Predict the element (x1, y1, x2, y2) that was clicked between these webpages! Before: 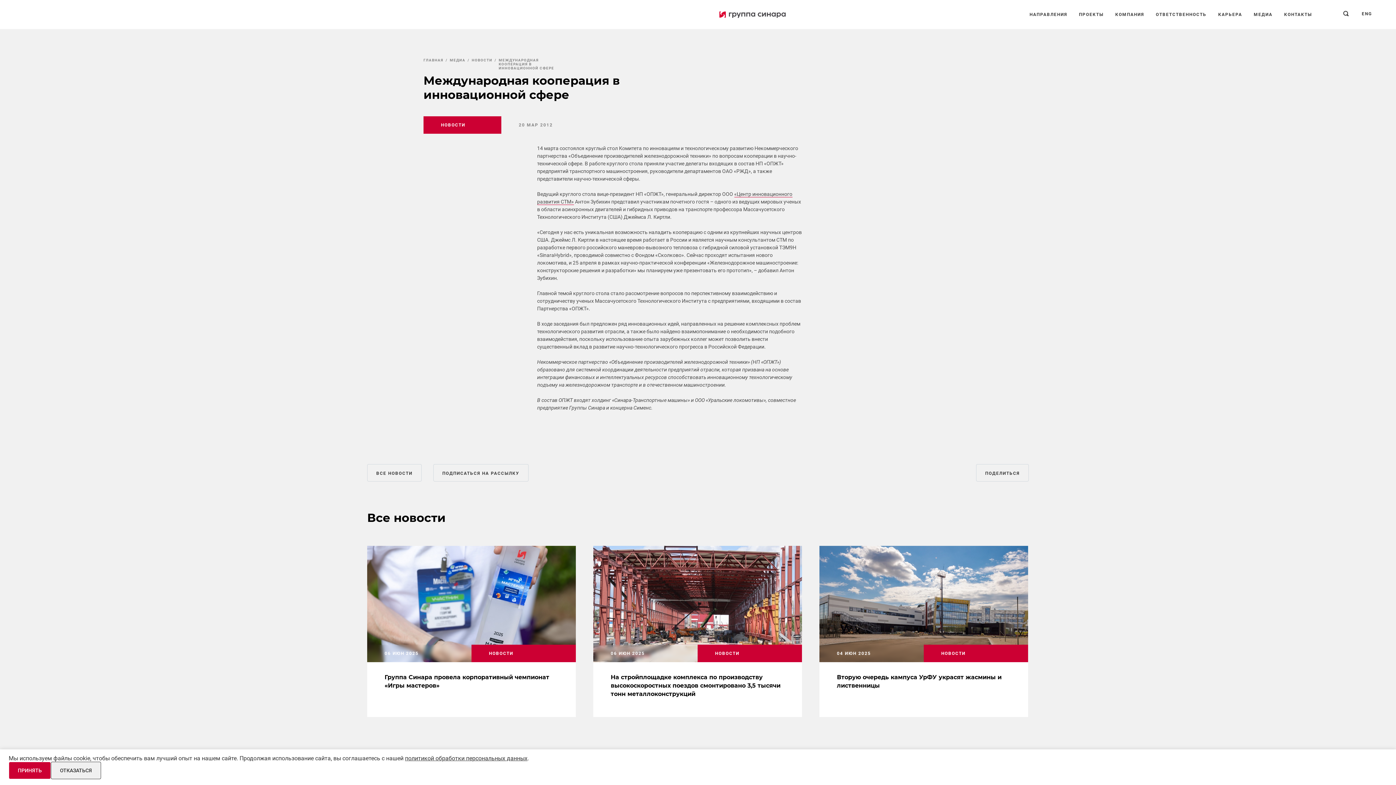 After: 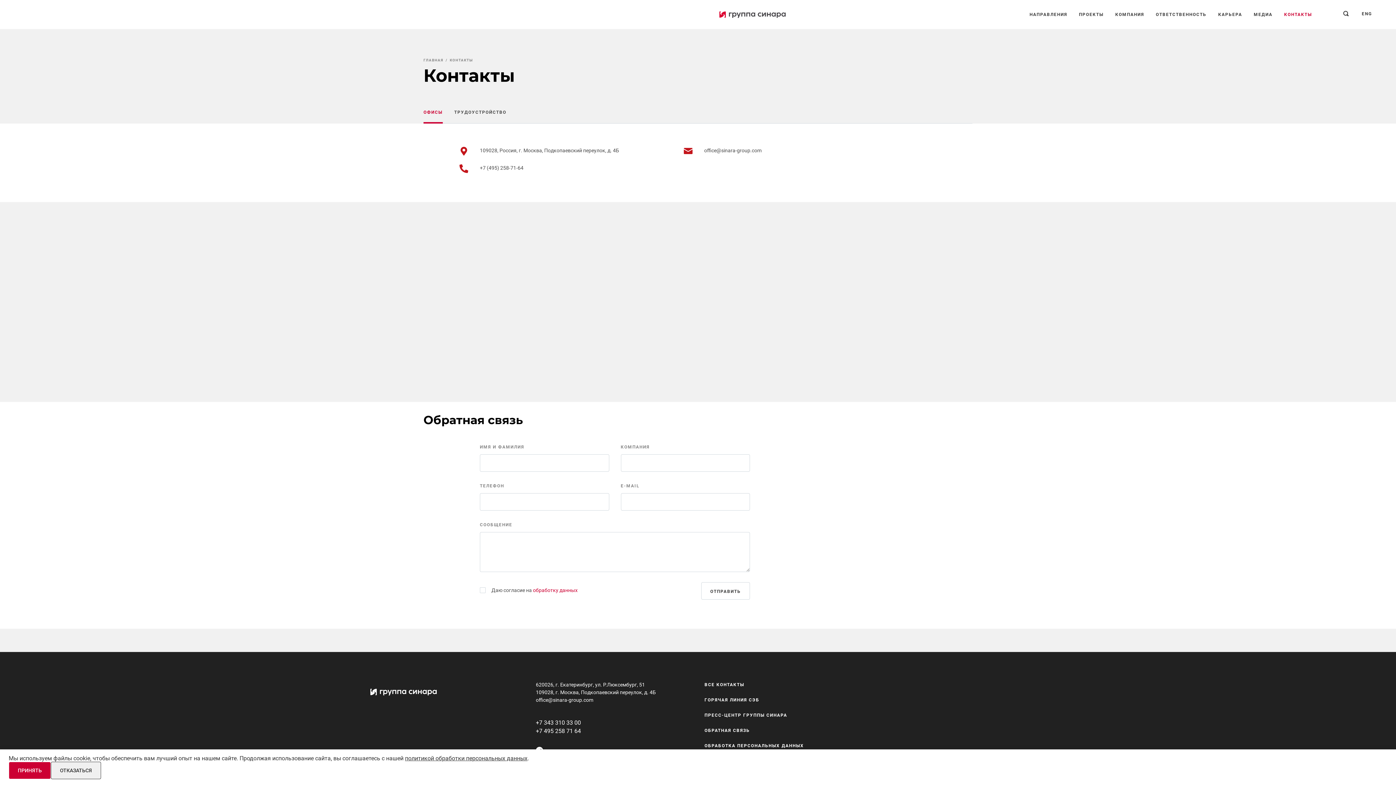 Action: label: КОНТАКТЫ bbox: (1278, 0, 1318, 29)